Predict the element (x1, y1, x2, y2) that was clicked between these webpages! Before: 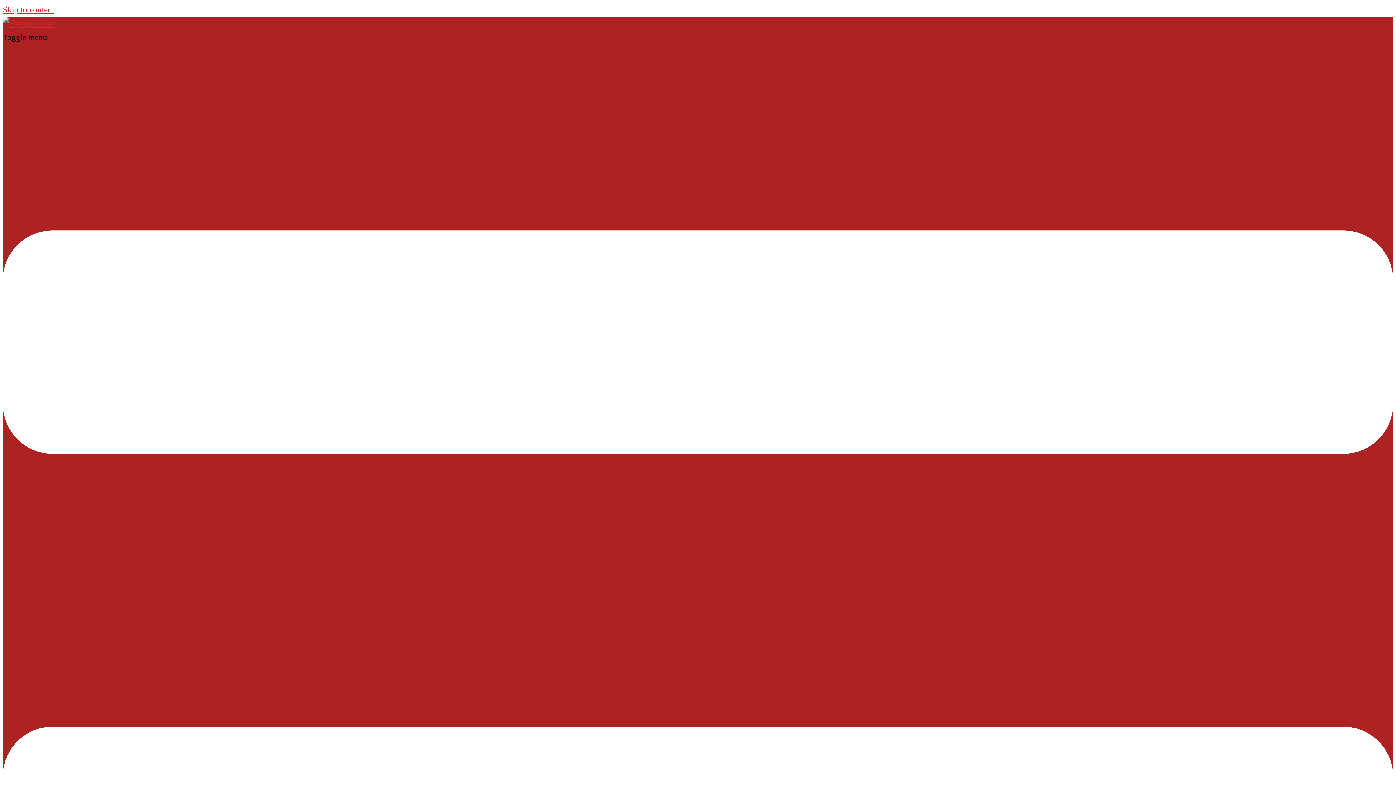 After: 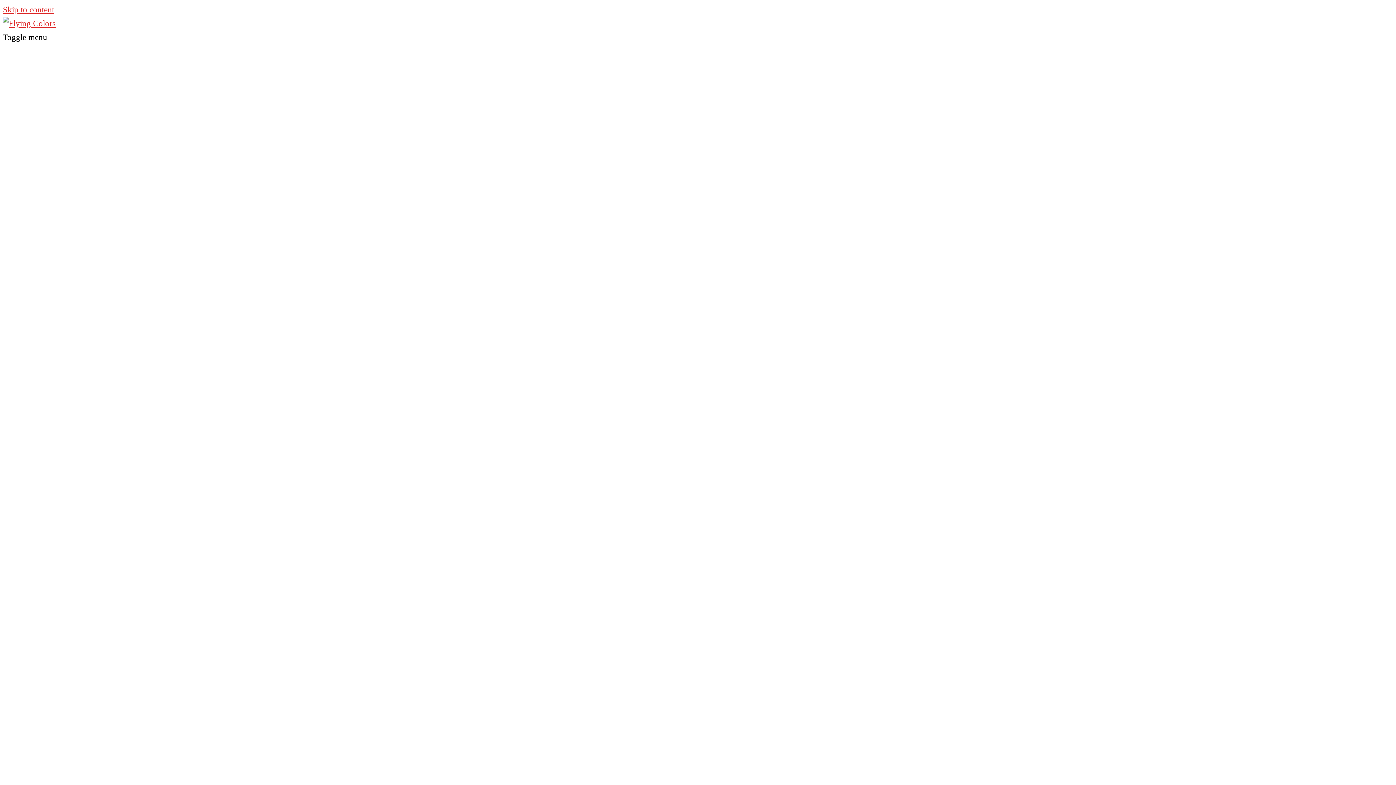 Action: bbox: (2, 18, 55, 28)